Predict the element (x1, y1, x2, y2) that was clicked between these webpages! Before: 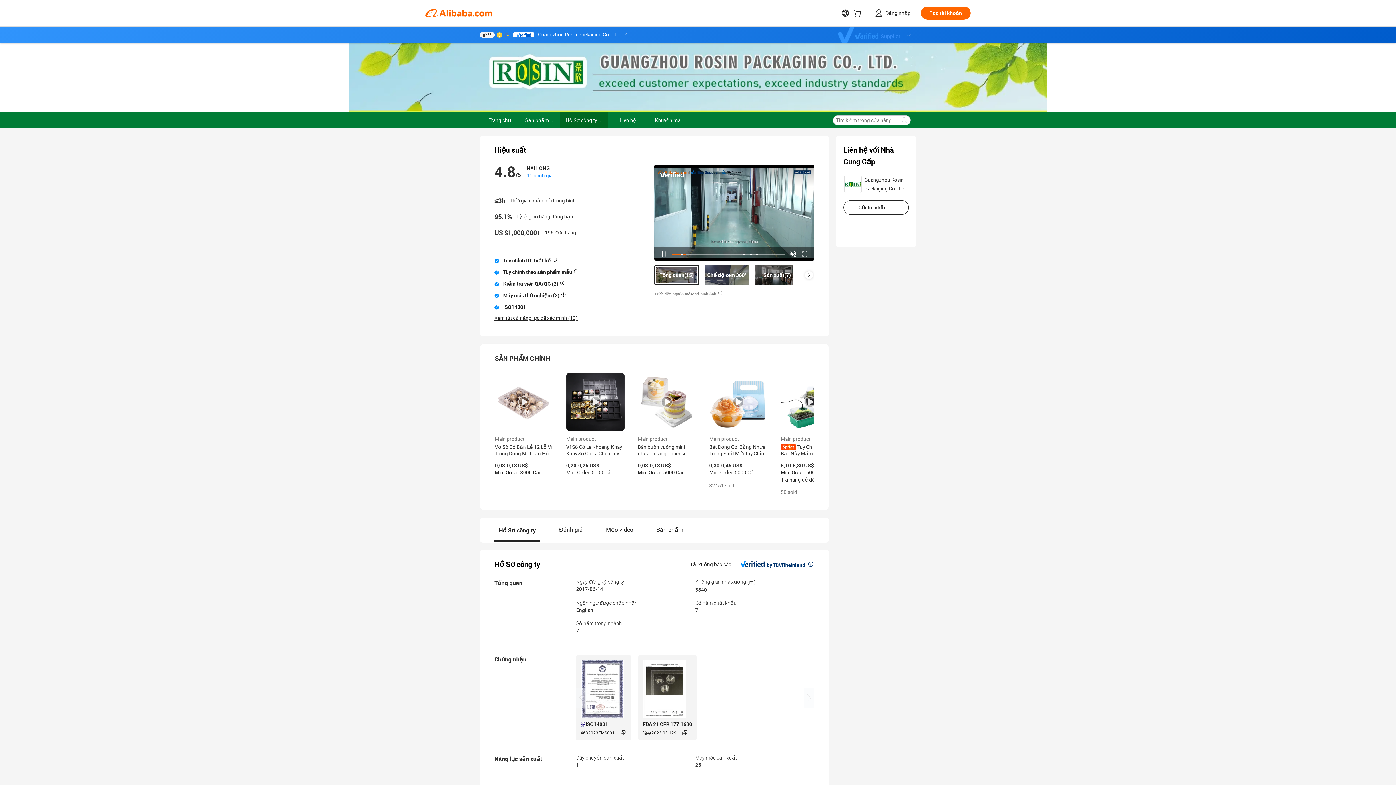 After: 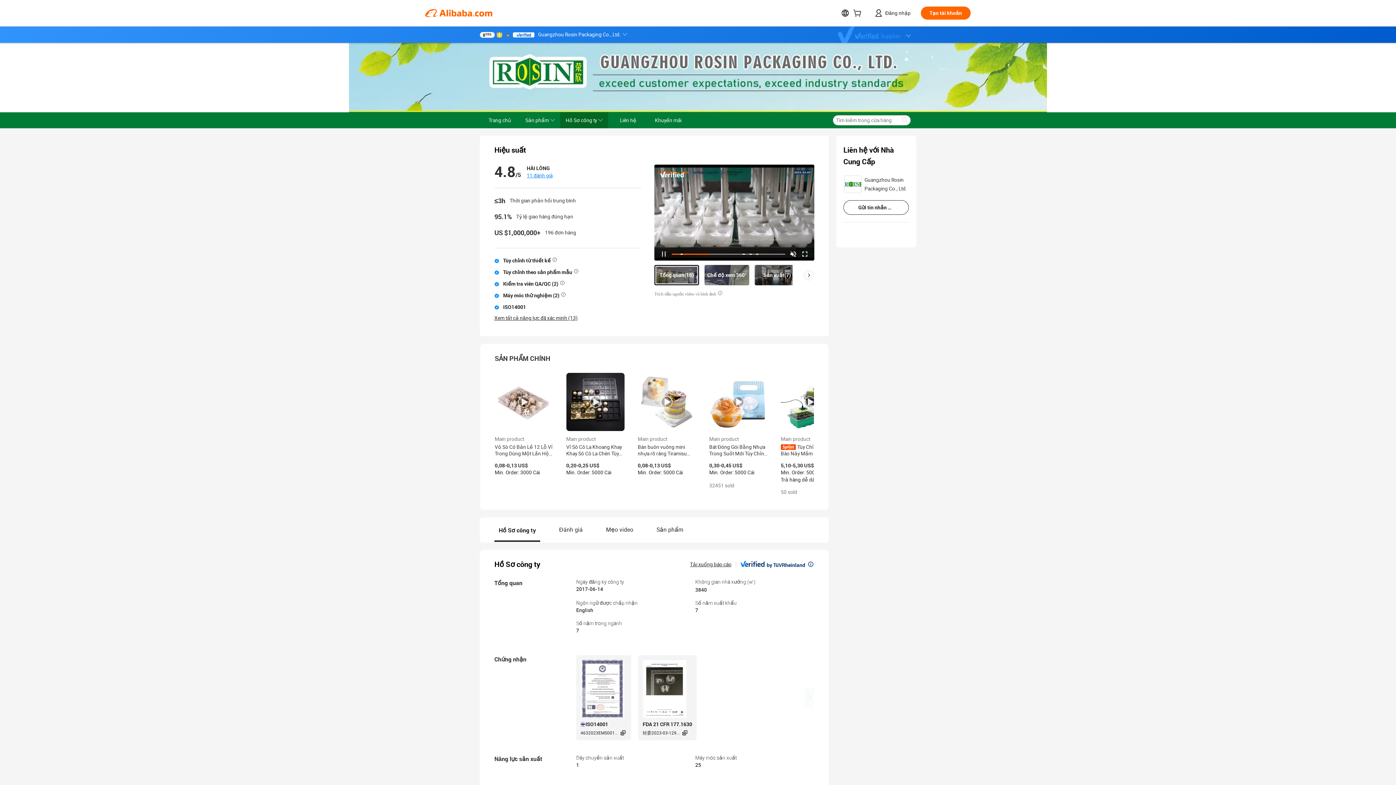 Action: bbox: (637, 373, 696, 431)